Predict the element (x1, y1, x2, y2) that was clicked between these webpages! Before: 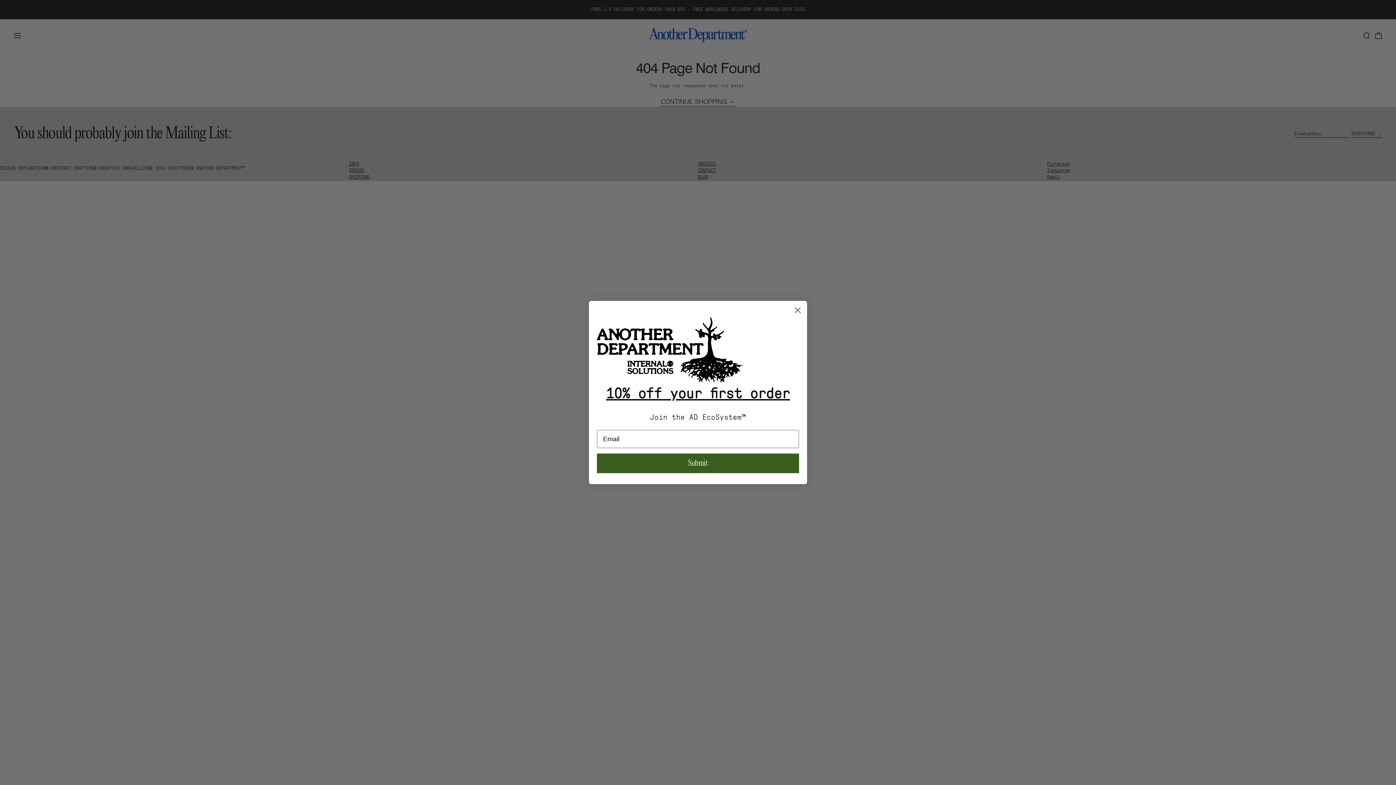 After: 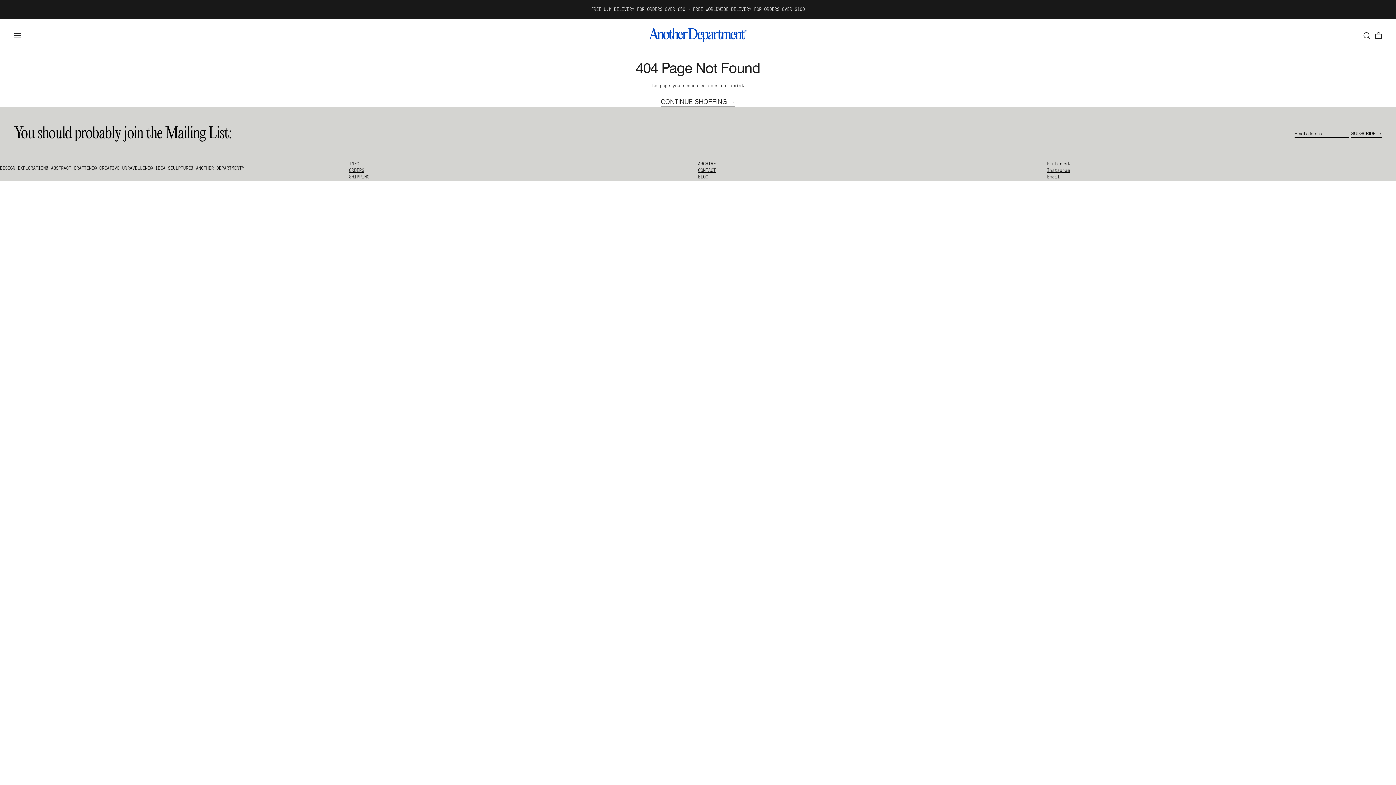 Action: label: Close dialog bbox: (791, 303, 804, 316)